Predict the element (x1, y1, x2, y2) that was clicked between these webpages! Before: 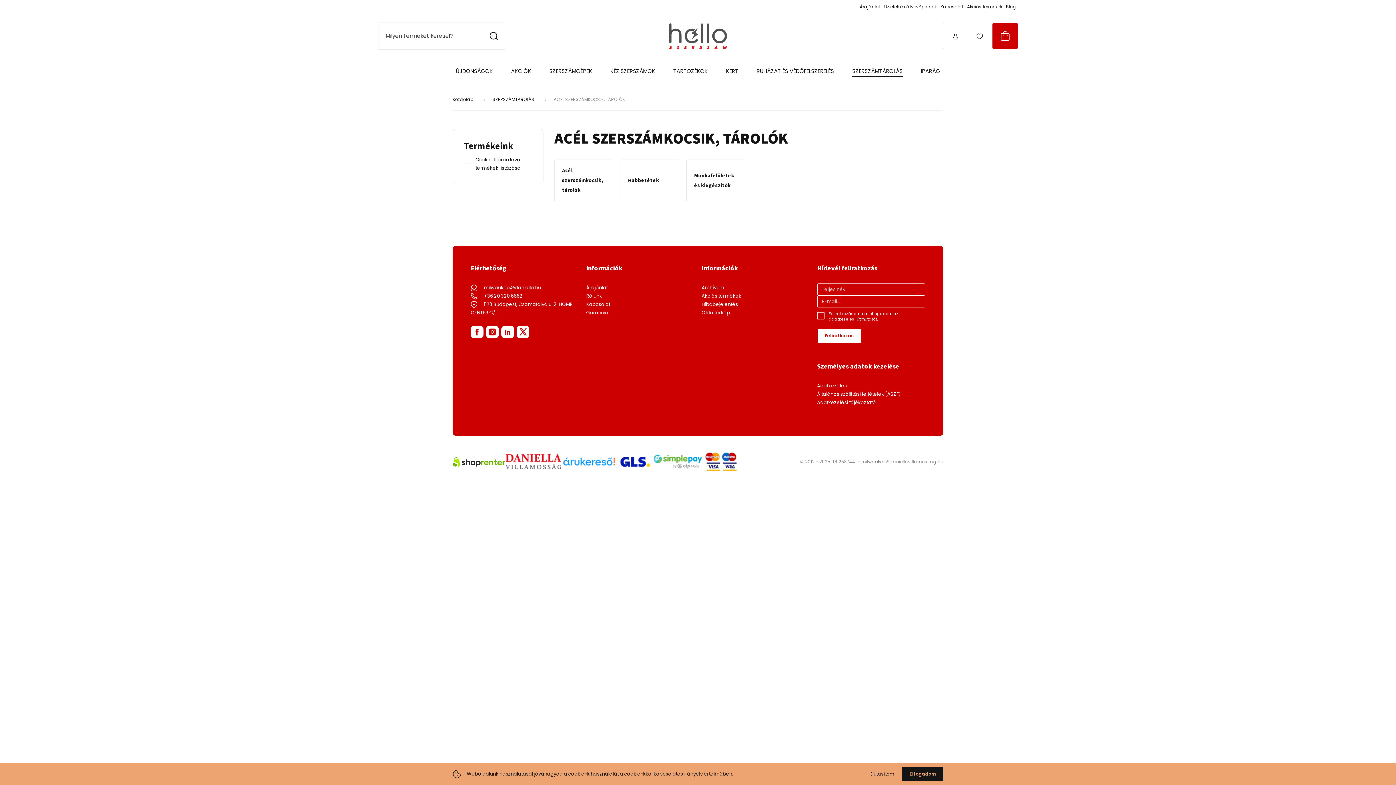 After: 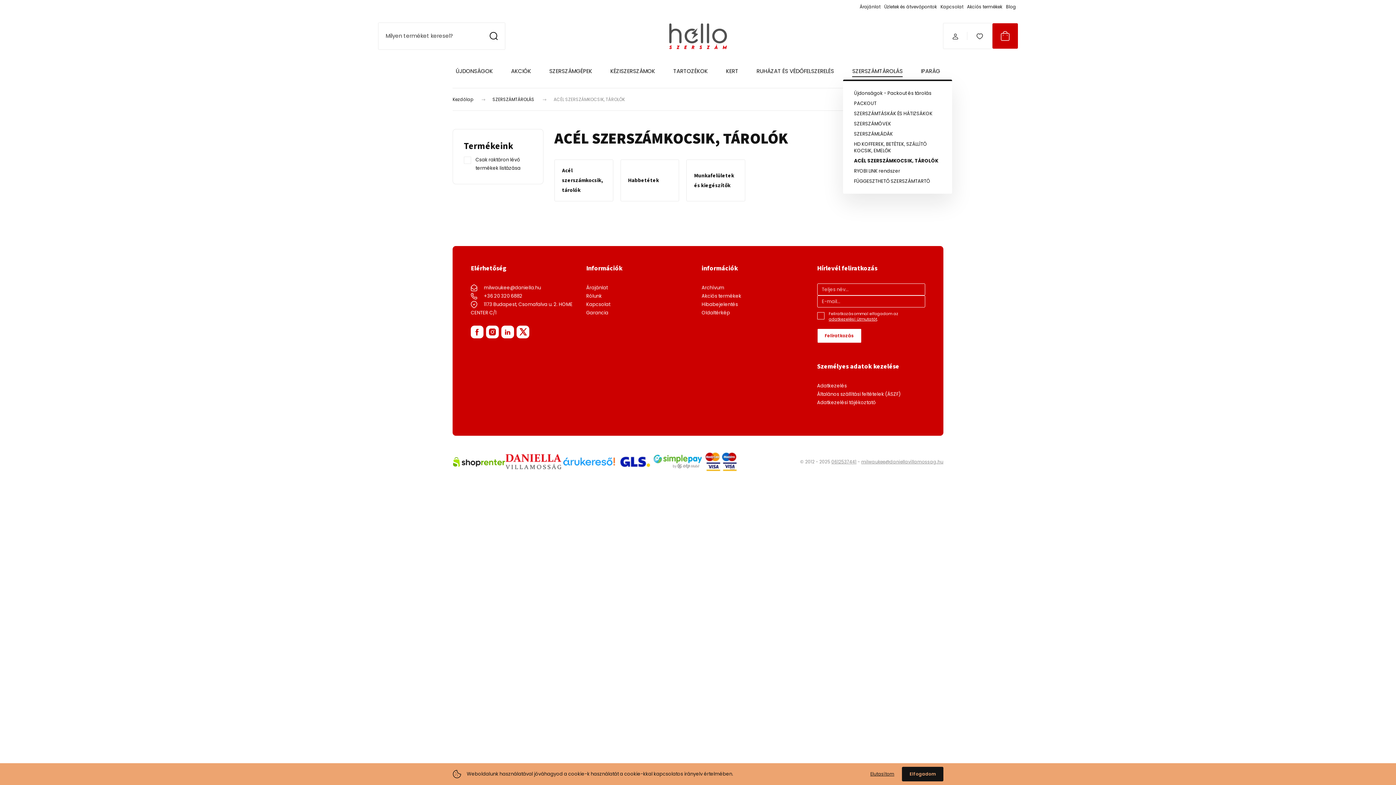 Action: bbox: (852, 67, 902, 75) label: SZERSZÁMTÁROLÁS